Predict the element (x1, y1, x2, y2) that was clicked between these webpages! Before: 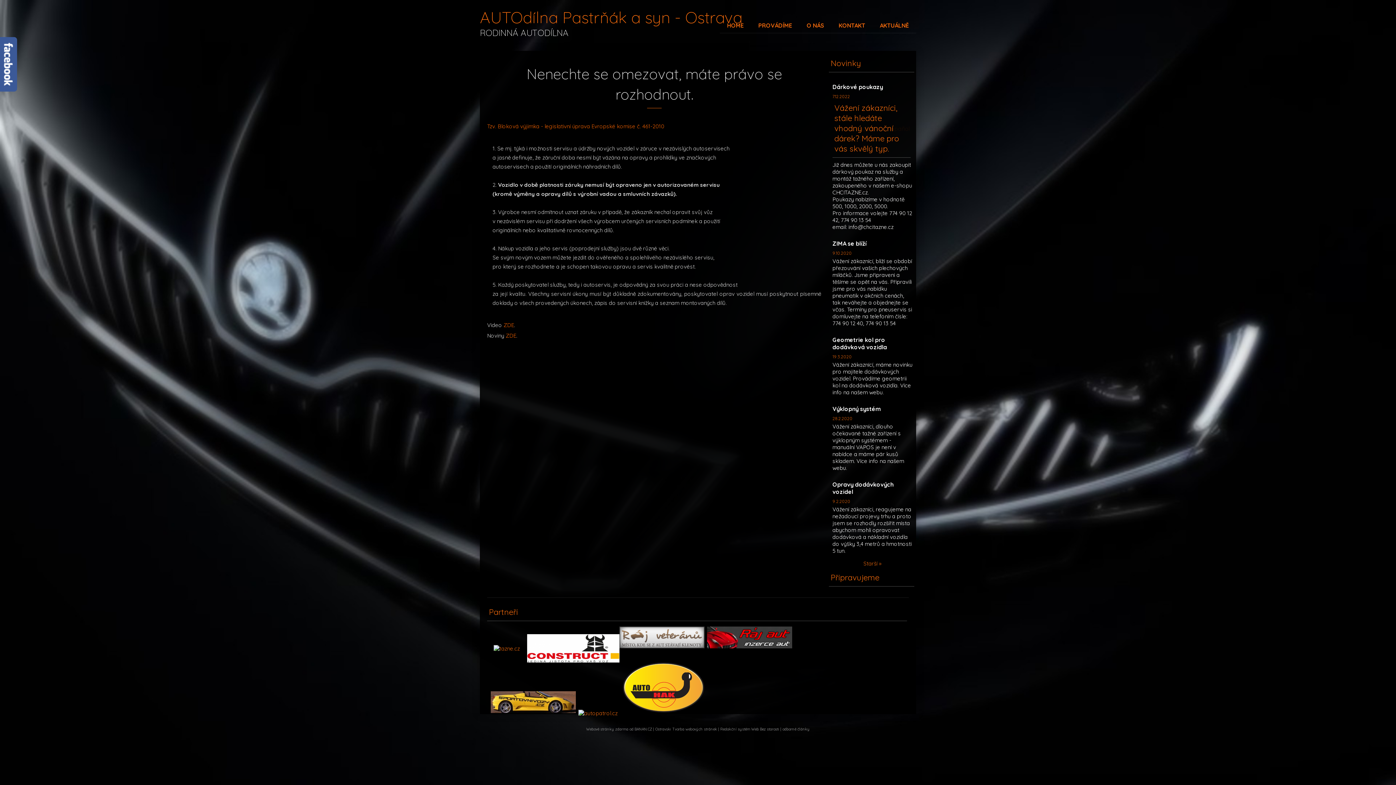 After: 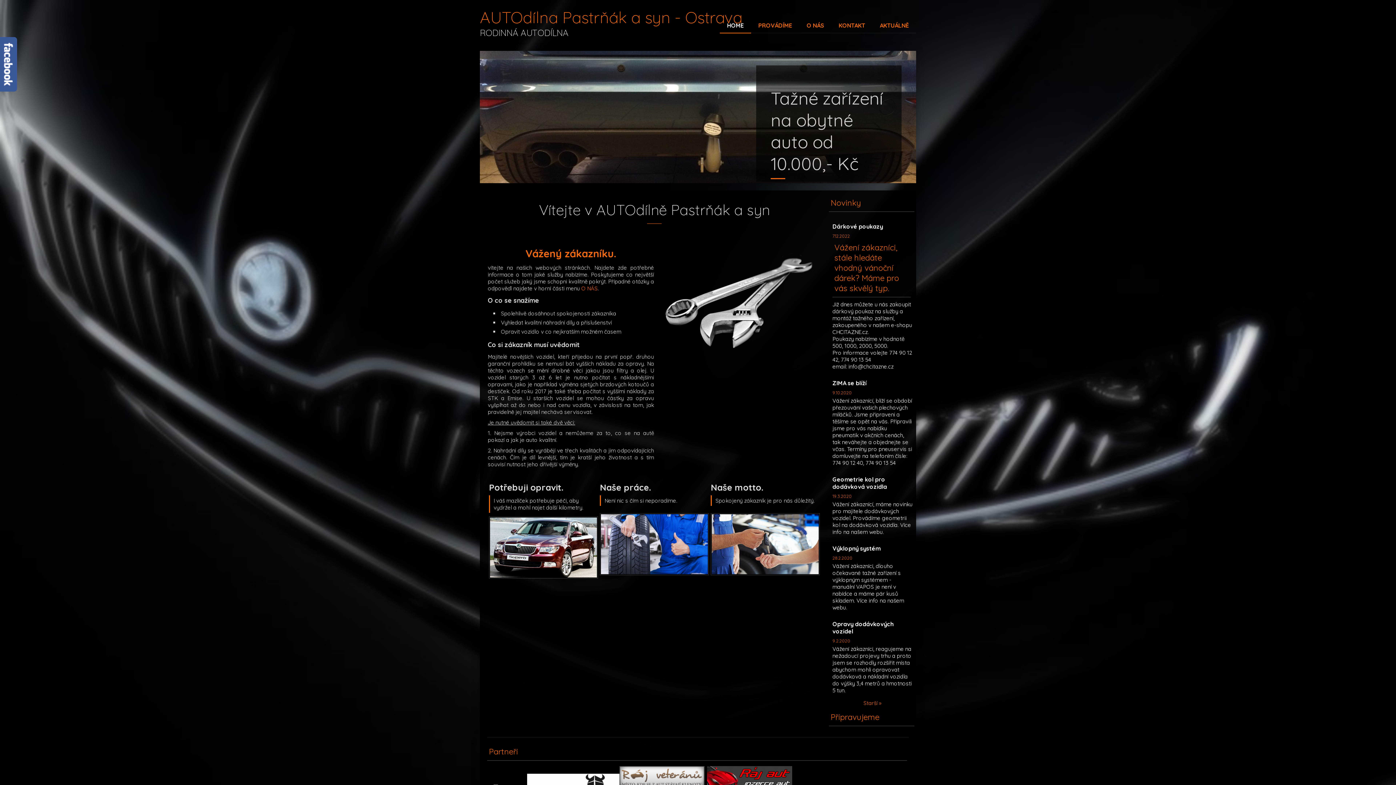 Action: label: AUTOdílna Pastrňák a syn - Ostrava bbox: (480, 7, 742, 50)